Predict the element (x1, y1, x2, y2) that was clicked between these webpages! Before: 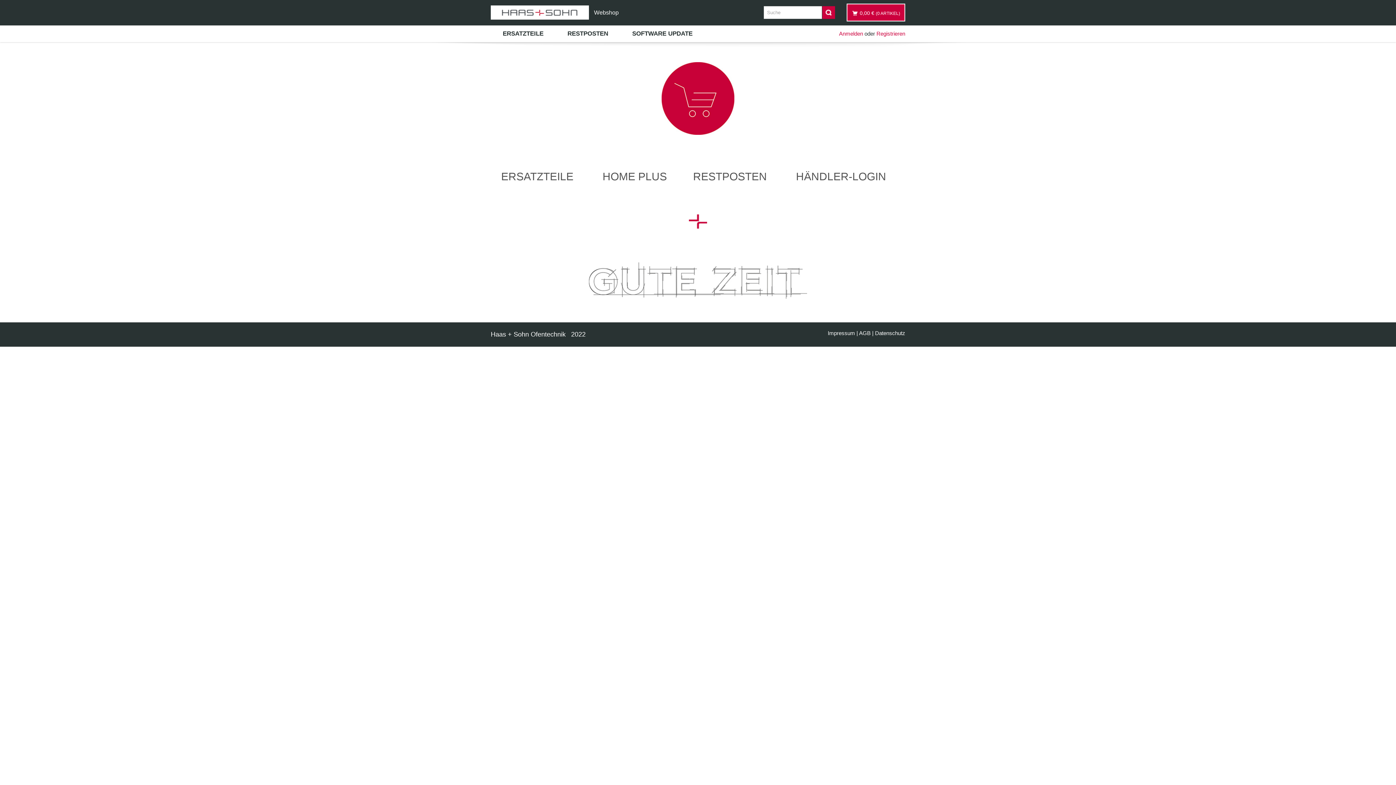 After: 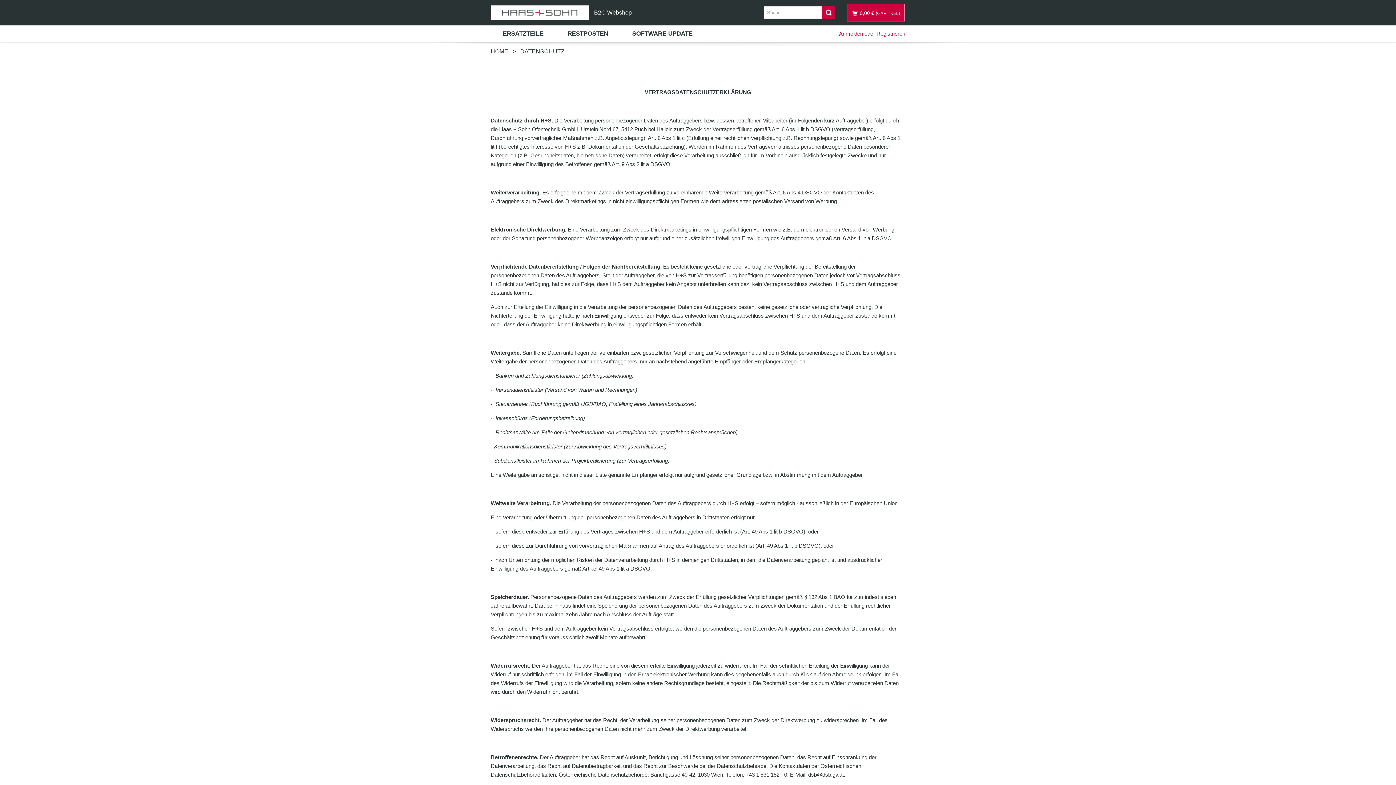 Action: label: Datenschutz bbox: (875, 330, 905, 336)